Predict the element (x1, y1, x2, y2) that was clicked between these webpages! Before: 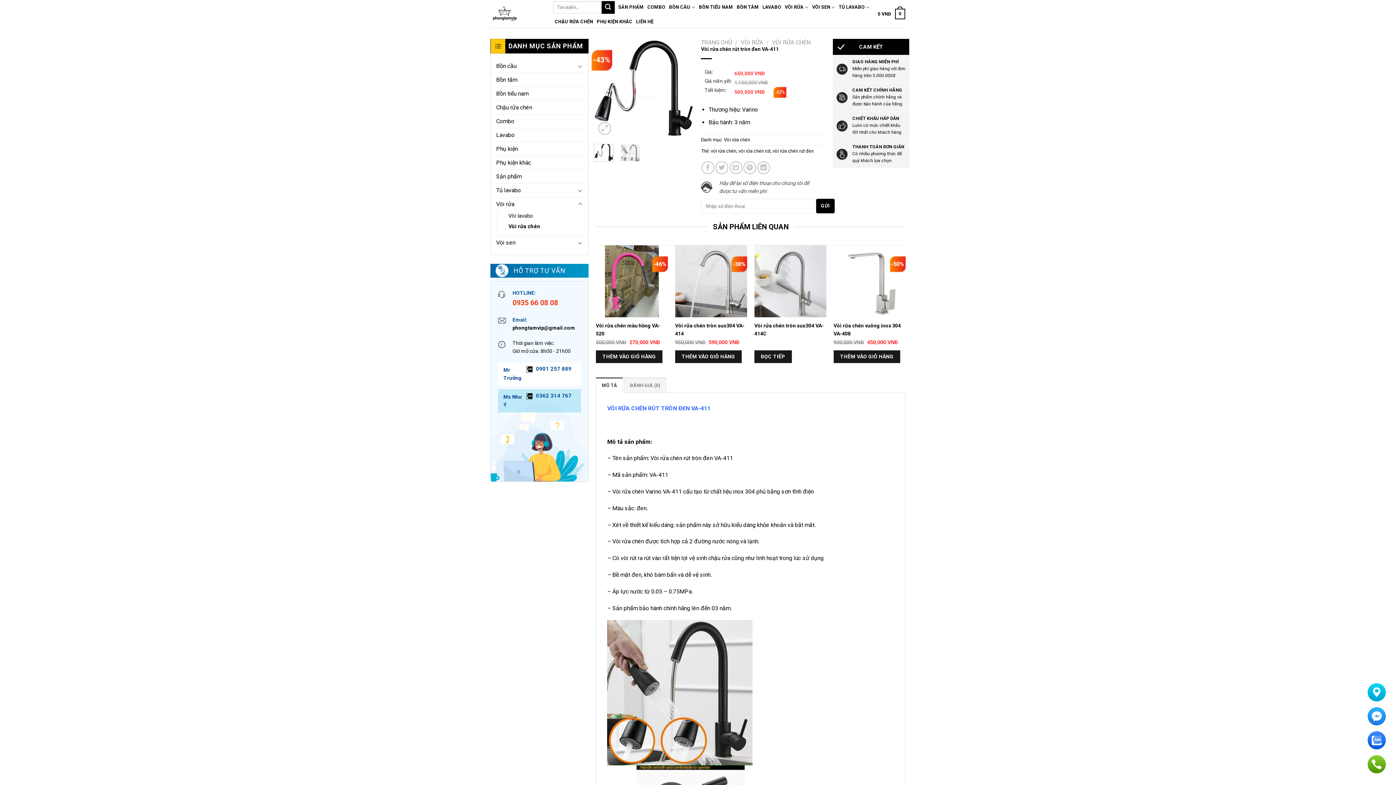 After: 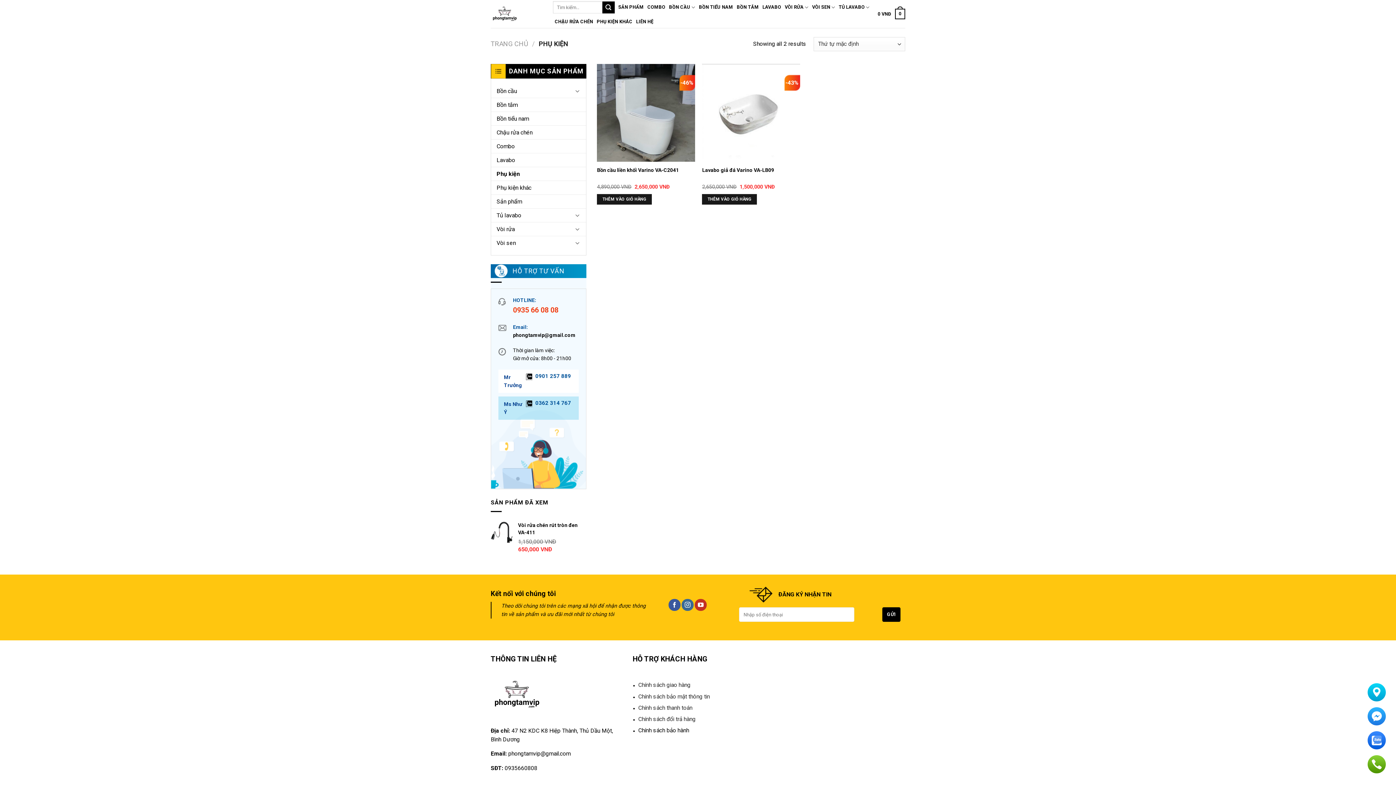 Action: bbox: (496, 142, 583, 155) label: Phụ kiện